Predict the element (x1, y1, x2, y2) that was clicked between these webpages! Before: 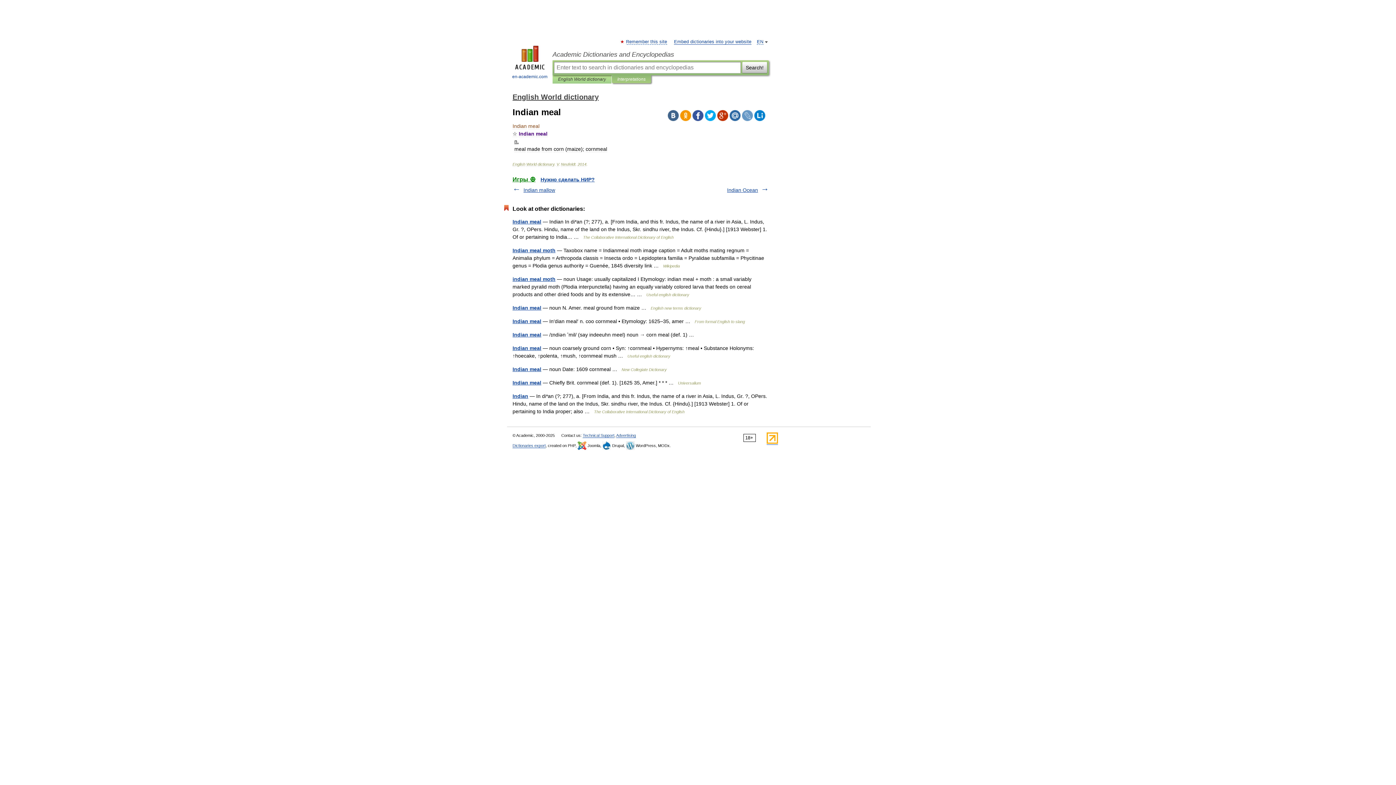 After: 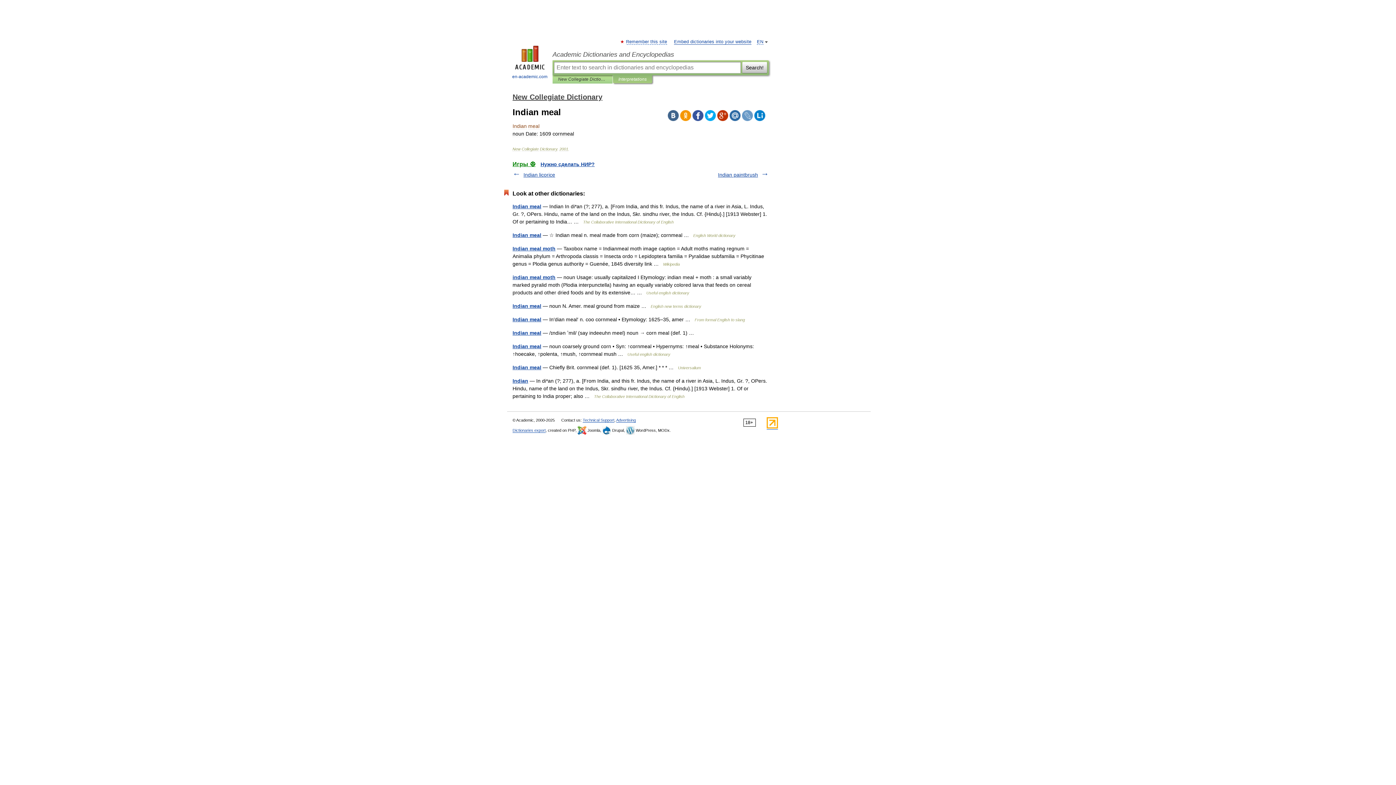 Action: label: Indian meal bbox: (512, 366, 541, 372)